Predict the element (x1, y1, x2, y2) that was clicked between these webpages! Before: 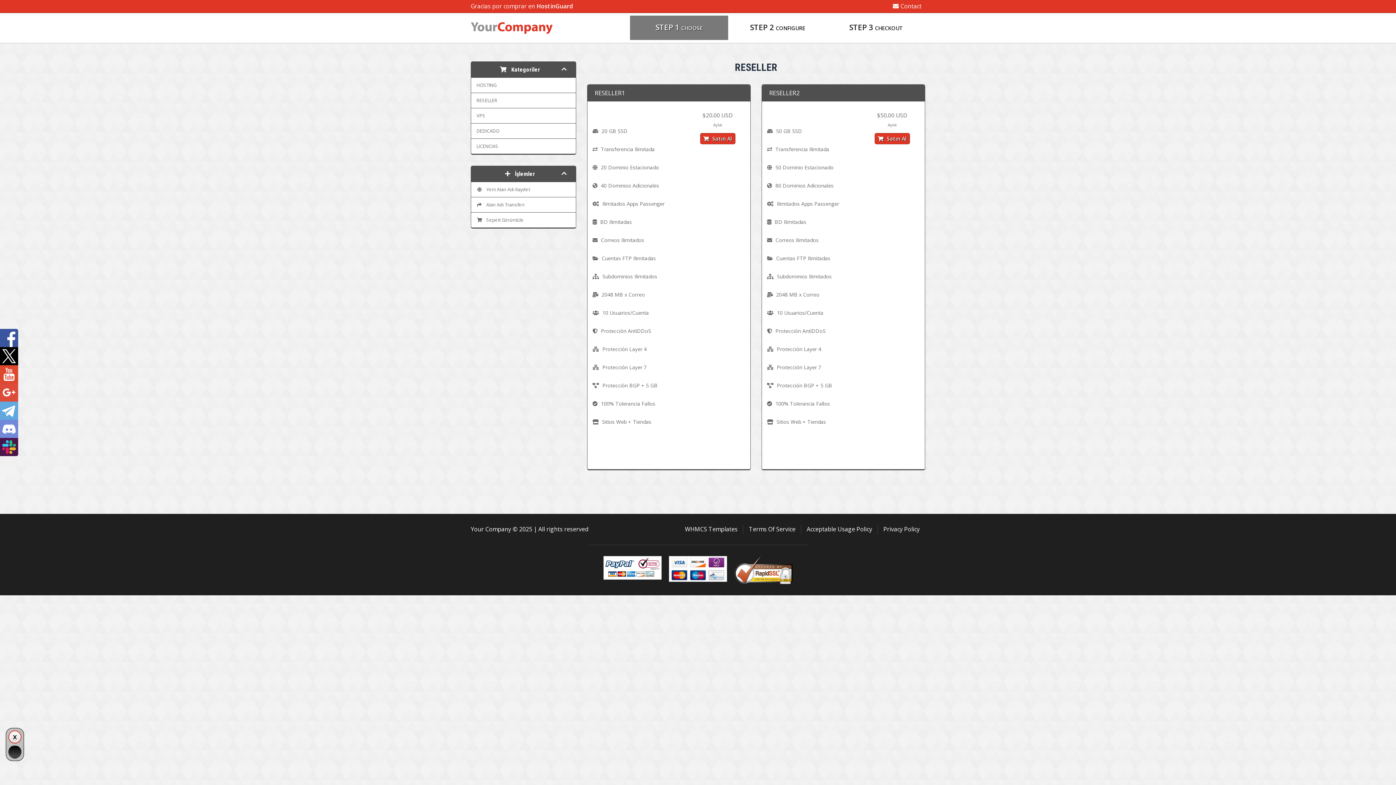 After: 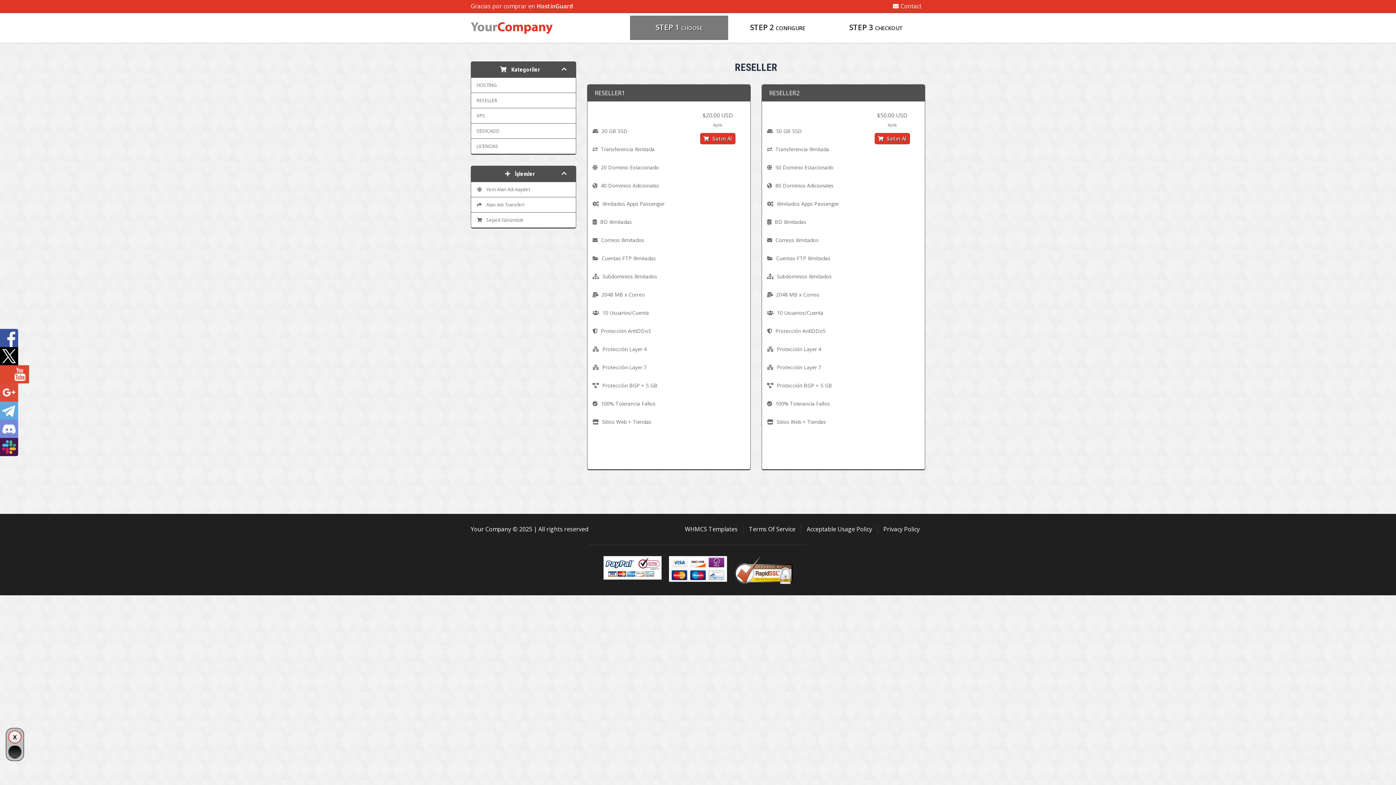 Action: bbox: (0, 365, 18, 383)